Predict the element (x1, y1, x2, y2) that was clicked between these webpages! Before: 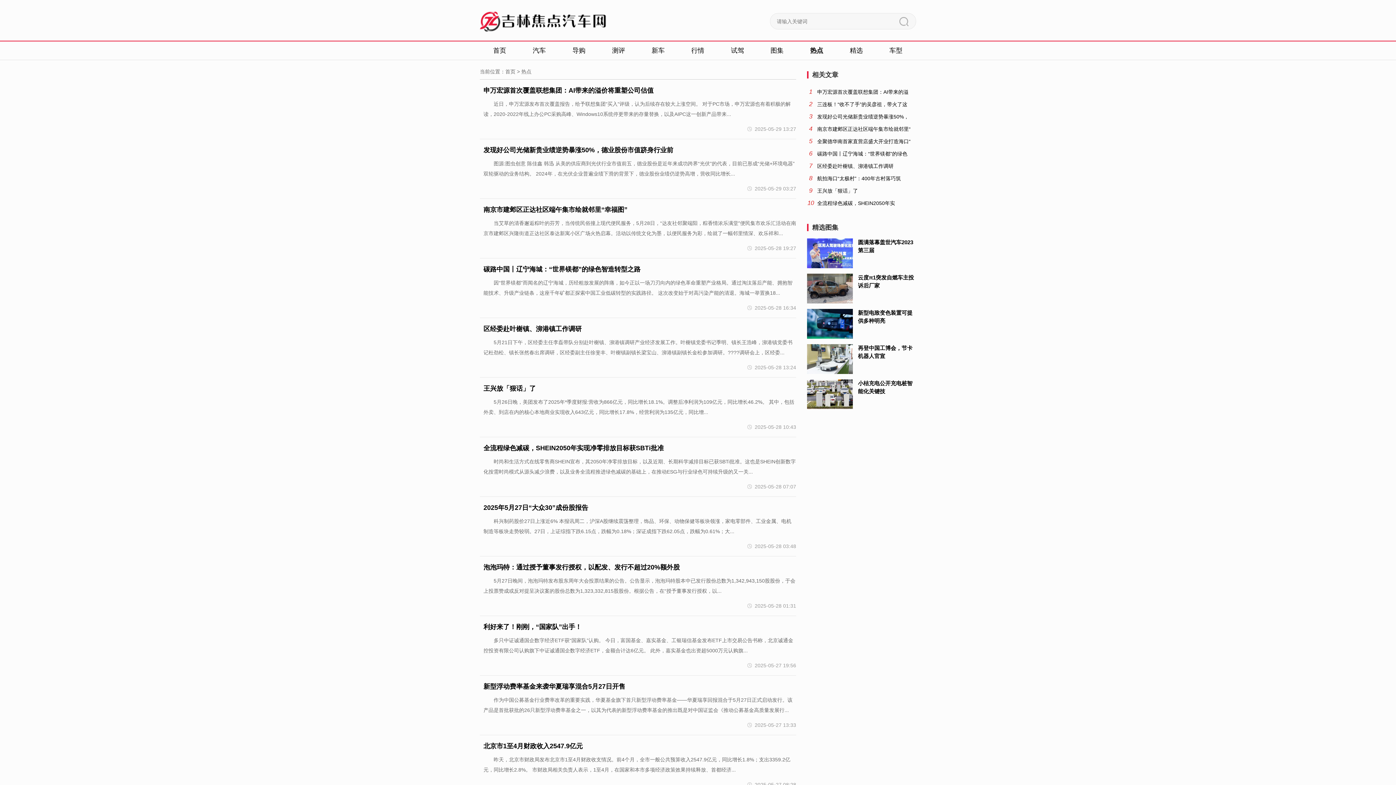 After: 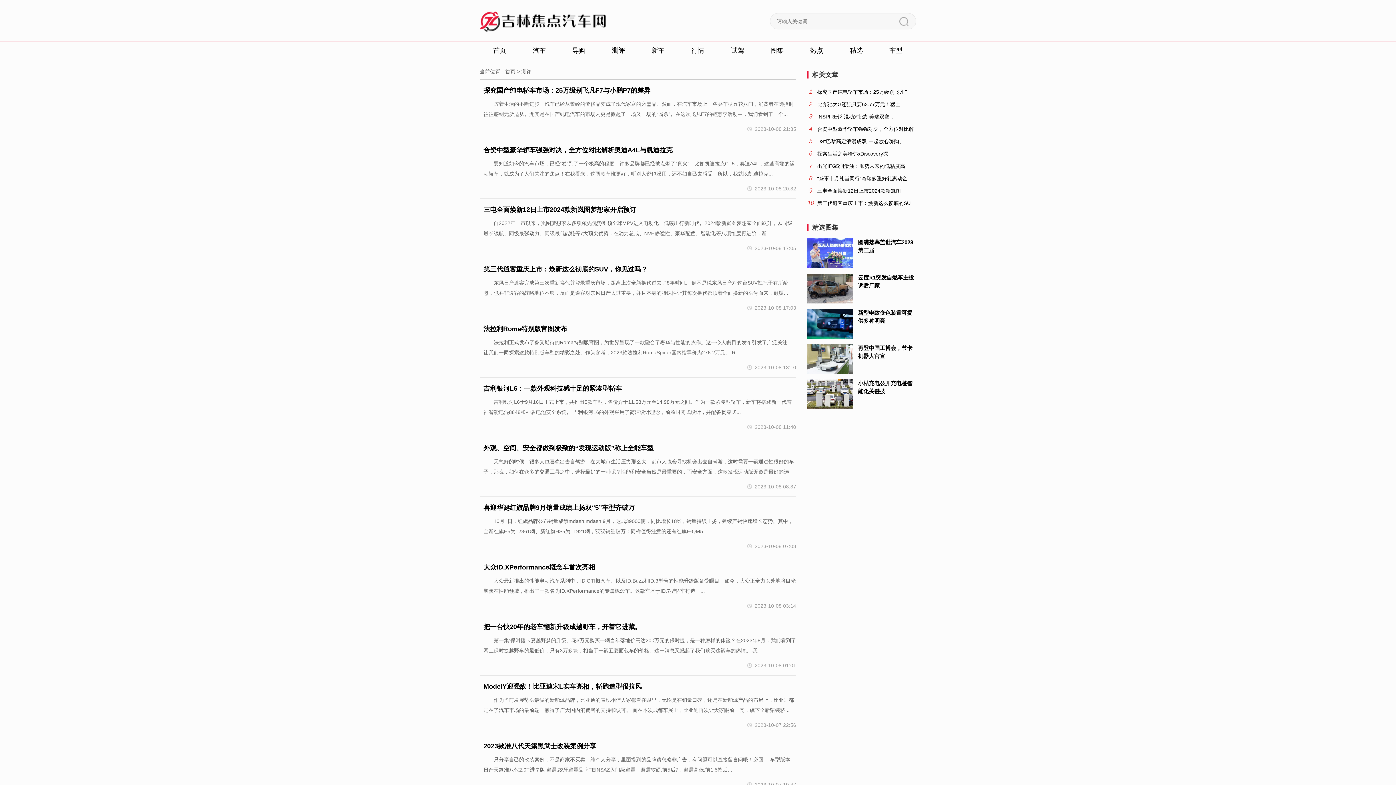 Action: label: 测评 bbox: (598, 41, 638, 59)